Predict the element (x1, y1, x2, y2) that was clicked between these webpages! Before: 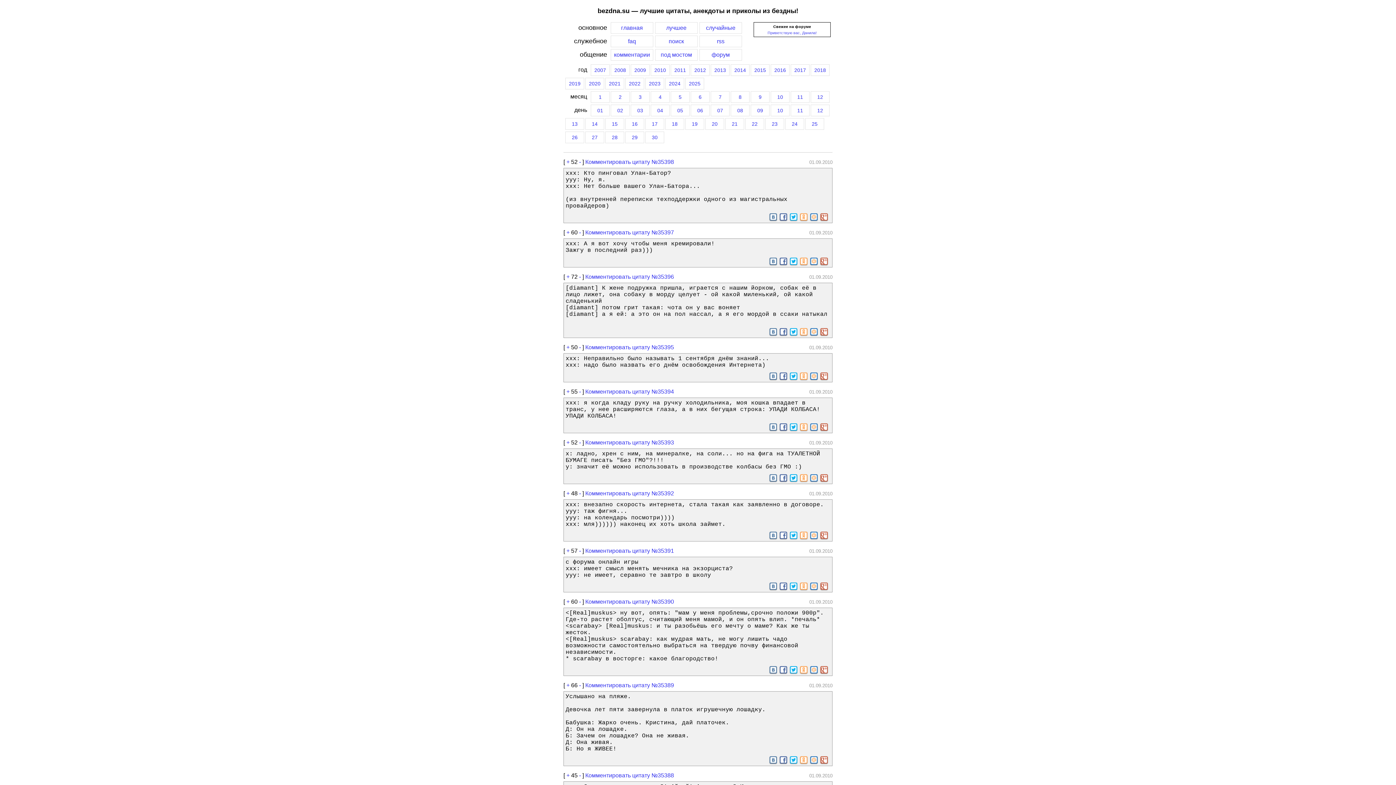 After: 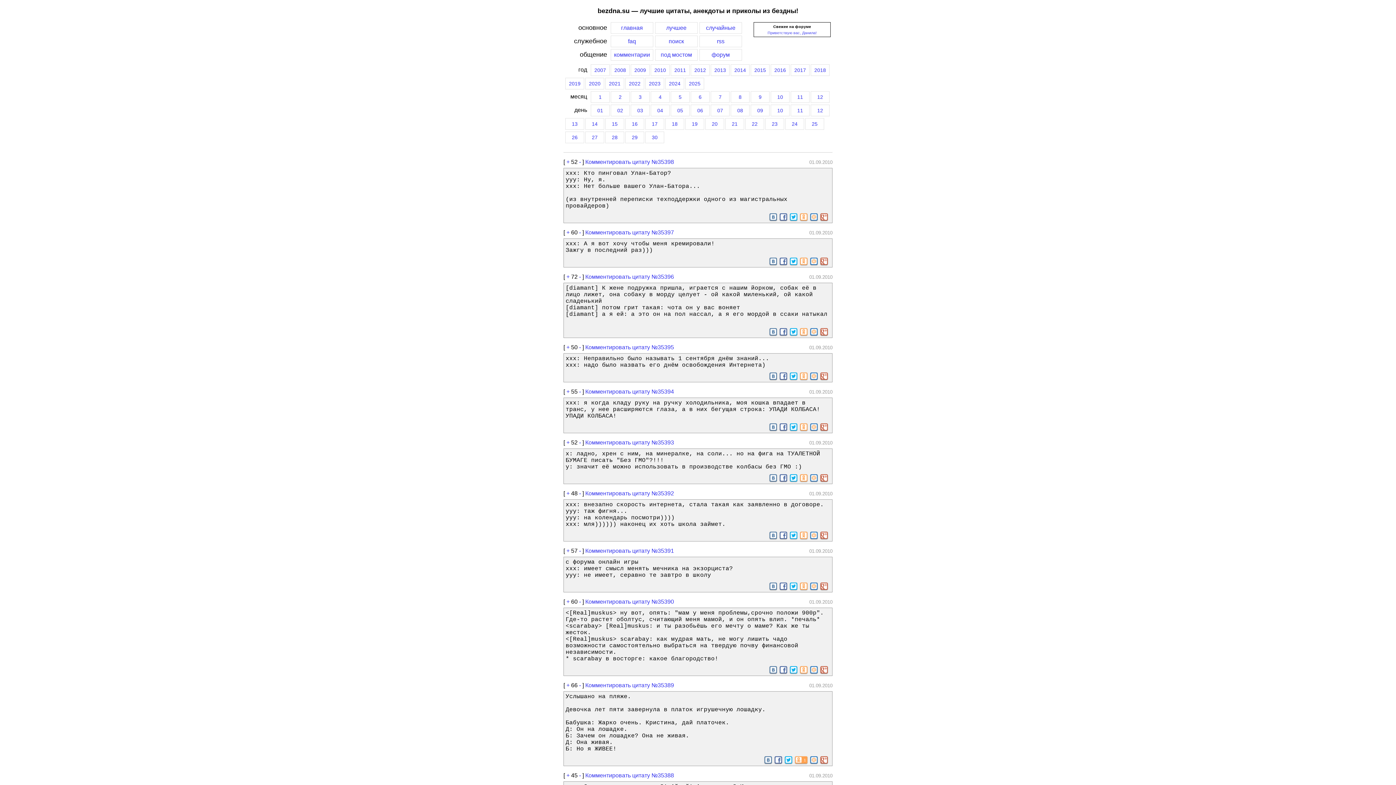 Action: bbox: (800, 756, 807, 764)